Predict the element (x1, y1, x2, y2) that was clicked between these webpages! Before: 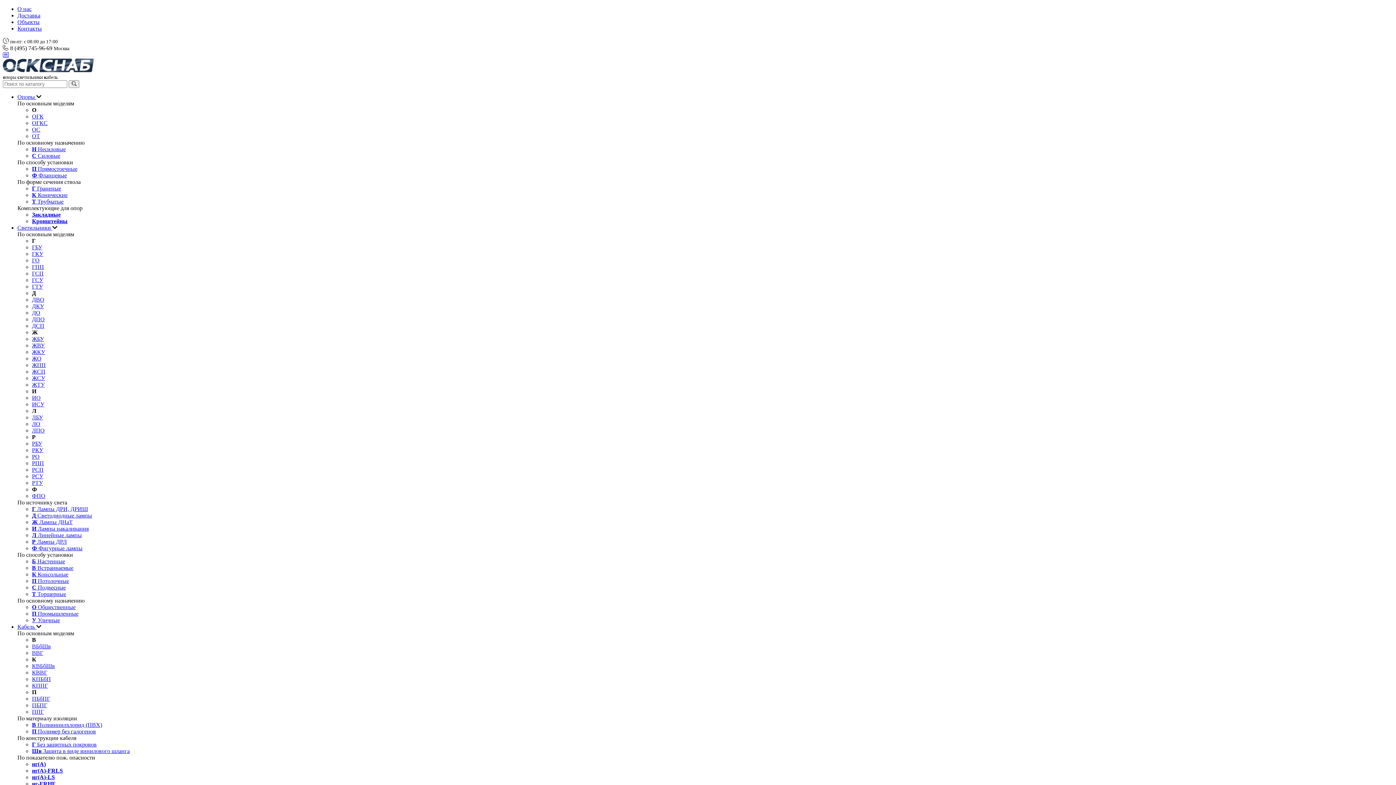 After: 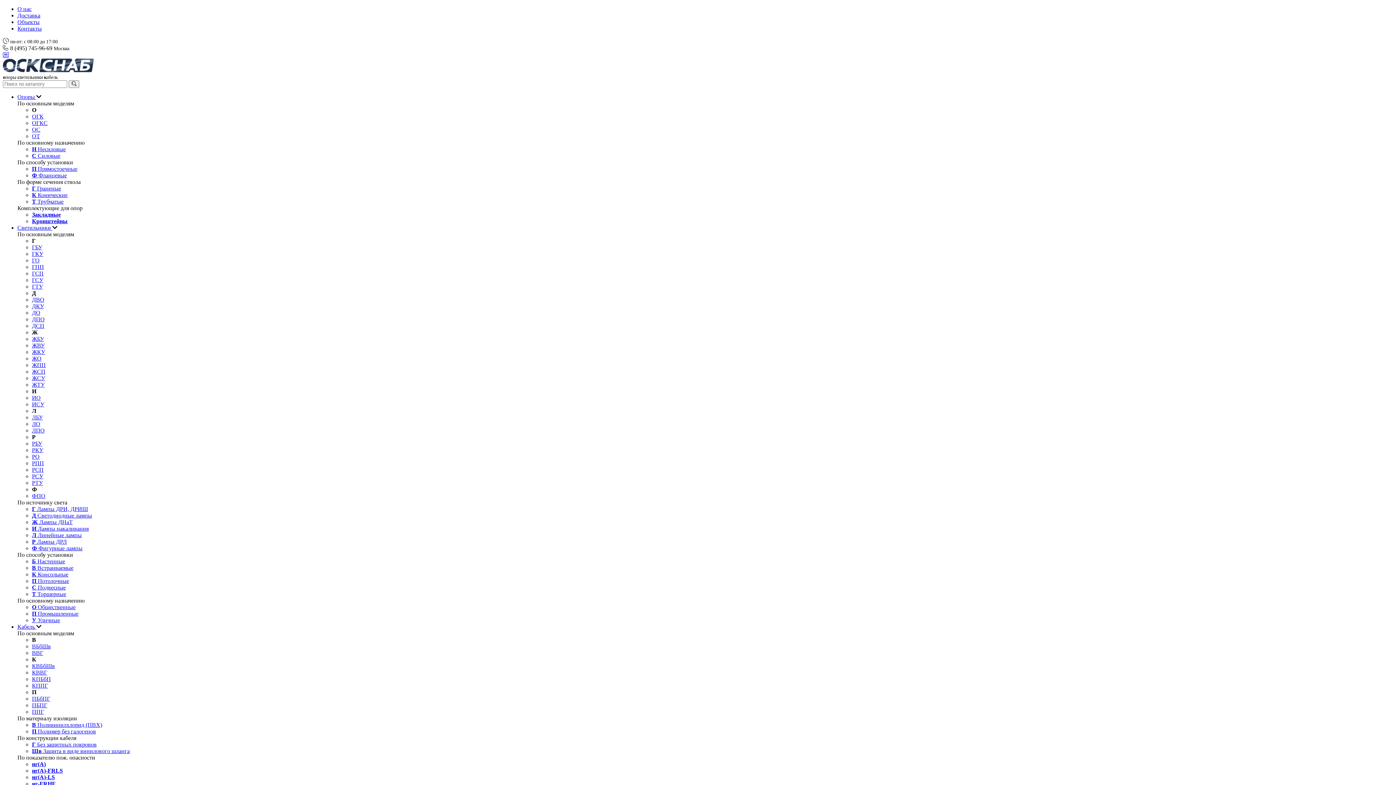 Action: bbox: (32, 781, 55, 787) label: нг-FRHF